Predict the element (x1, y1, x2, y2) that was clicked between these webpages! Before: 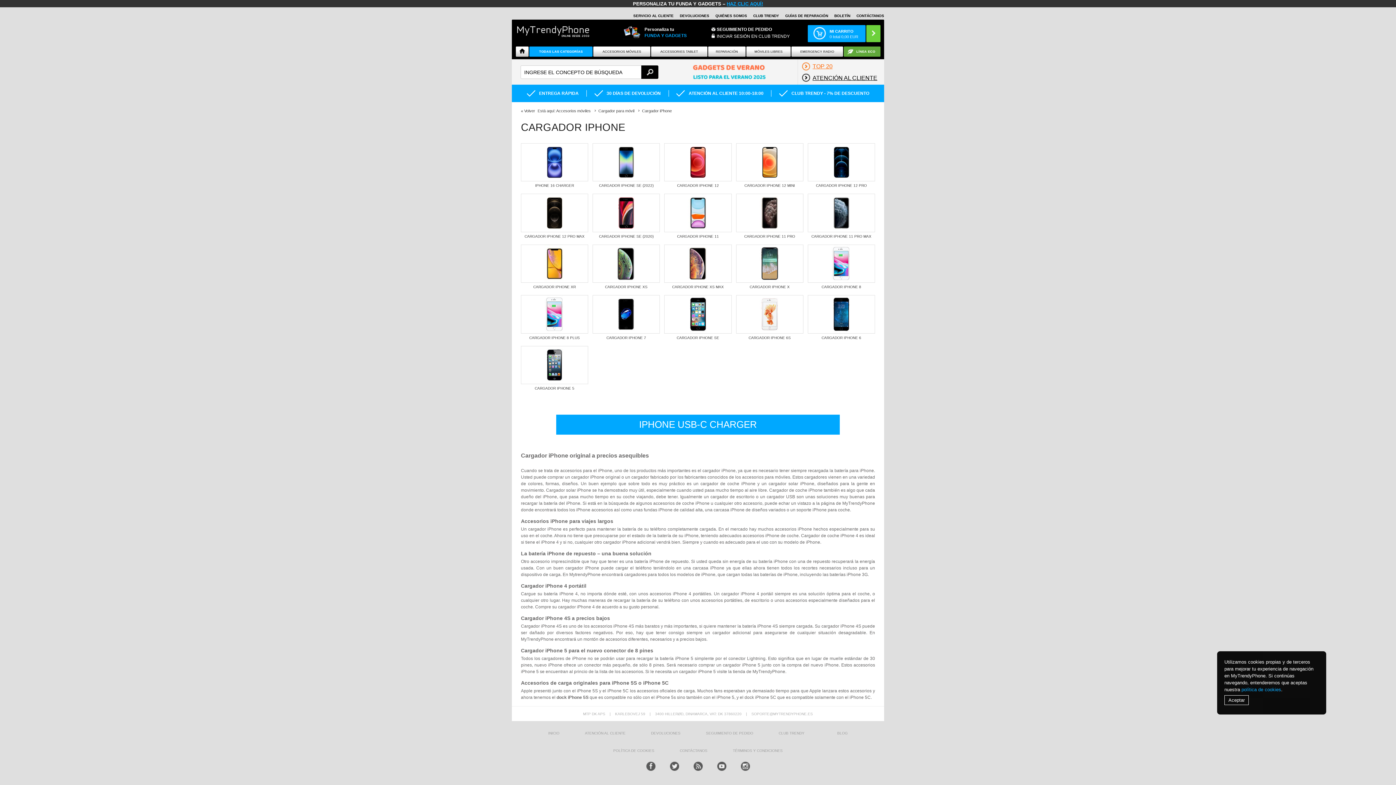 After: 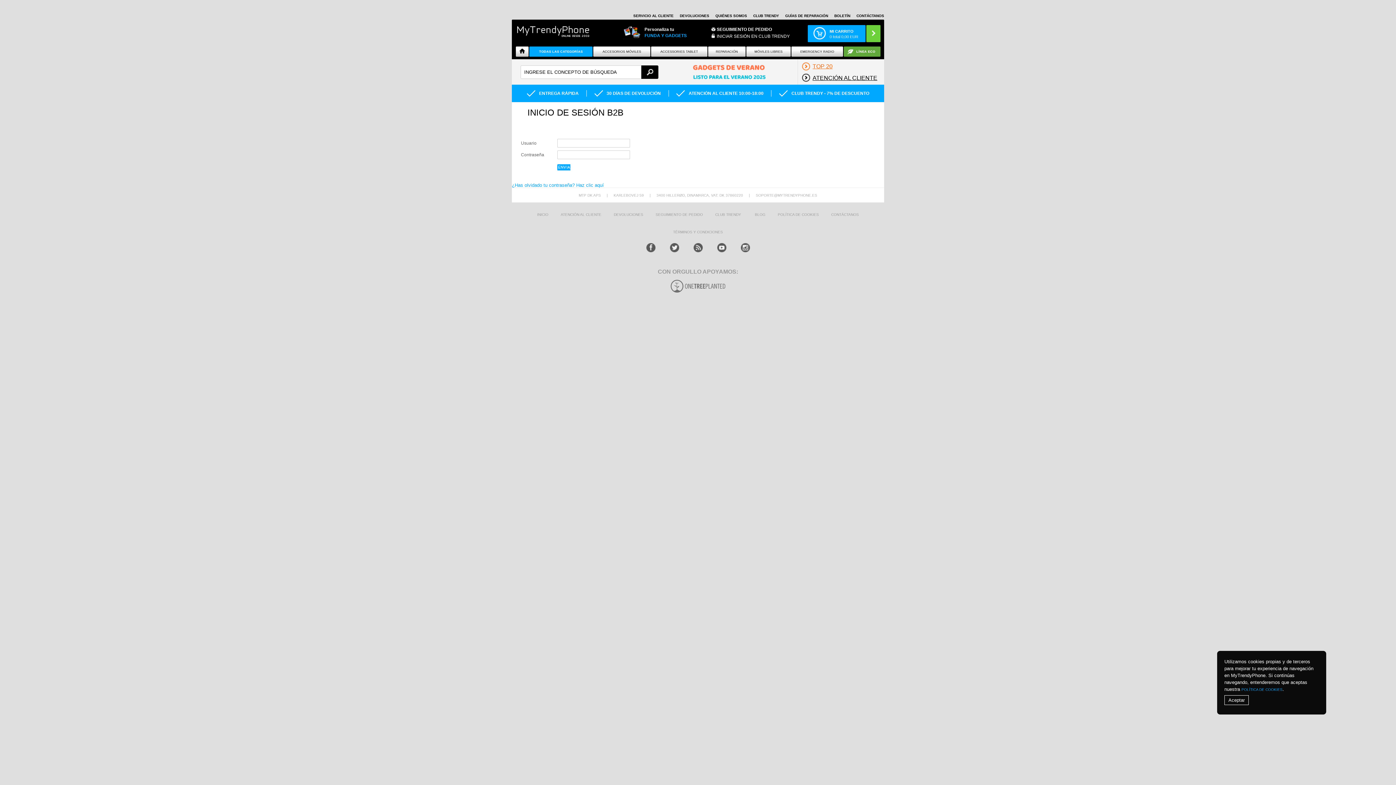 Action: label: CLUB TRENDY bbox: (753, 13, 779, 17)